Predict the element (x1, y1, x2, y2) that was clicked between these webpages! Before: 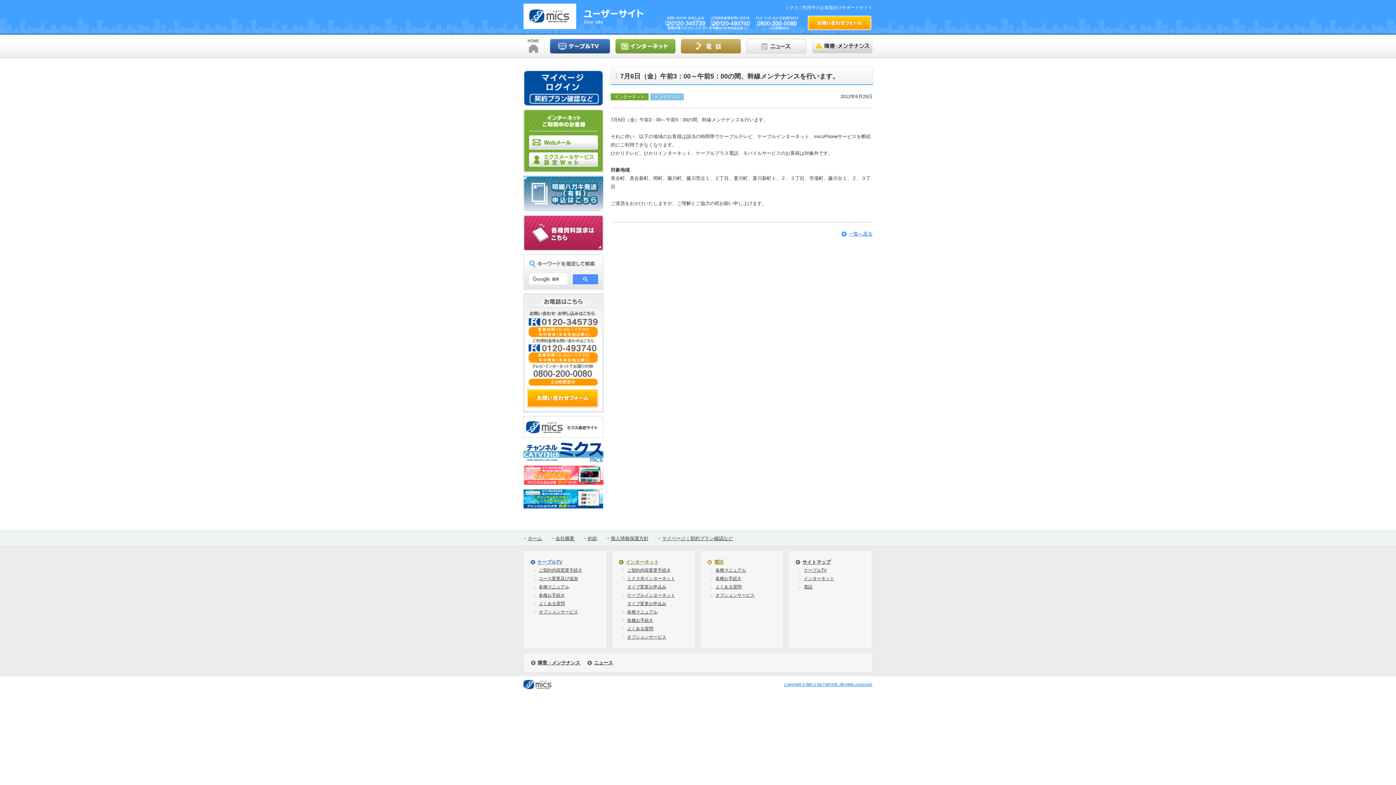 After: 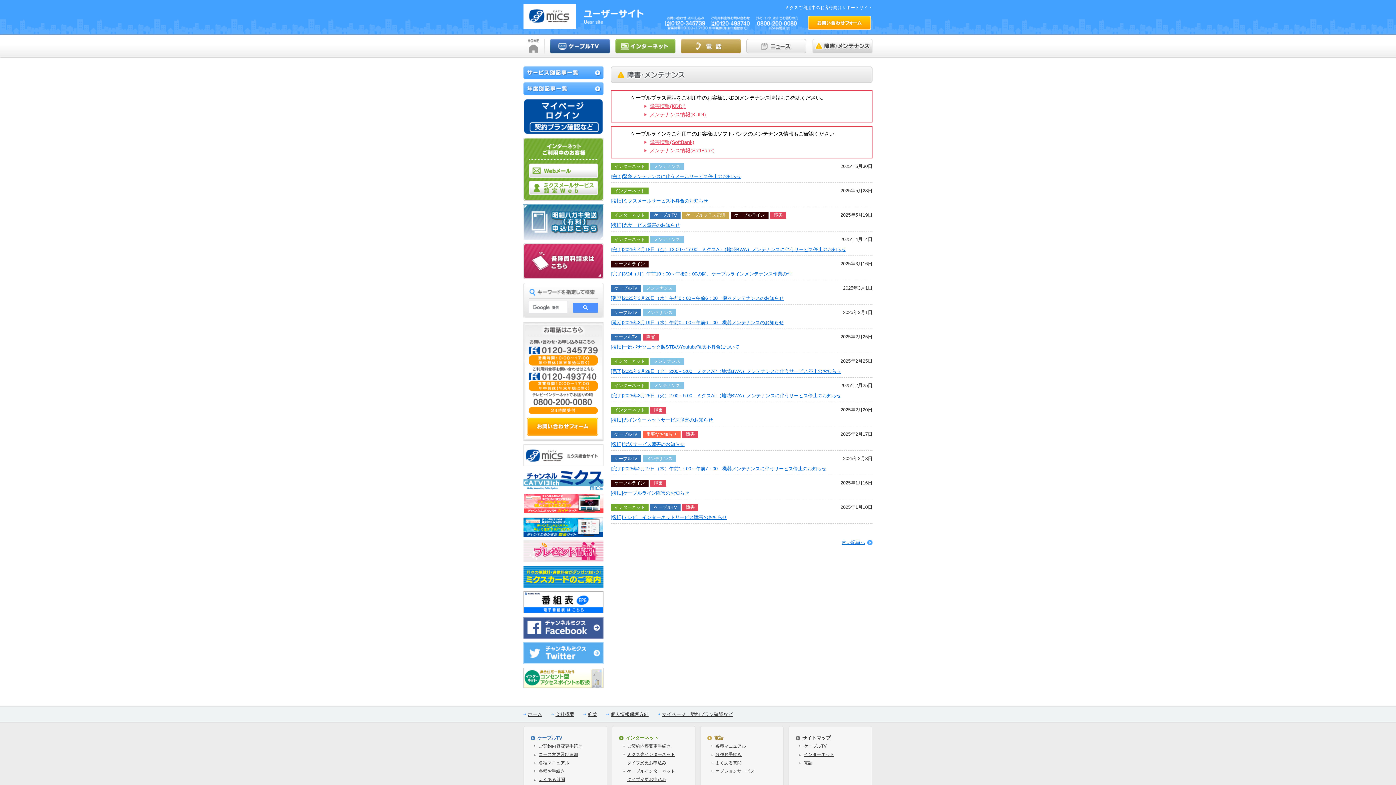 Action: label: 障害・メンテナンス bbox: (537, 660, 580, 665)